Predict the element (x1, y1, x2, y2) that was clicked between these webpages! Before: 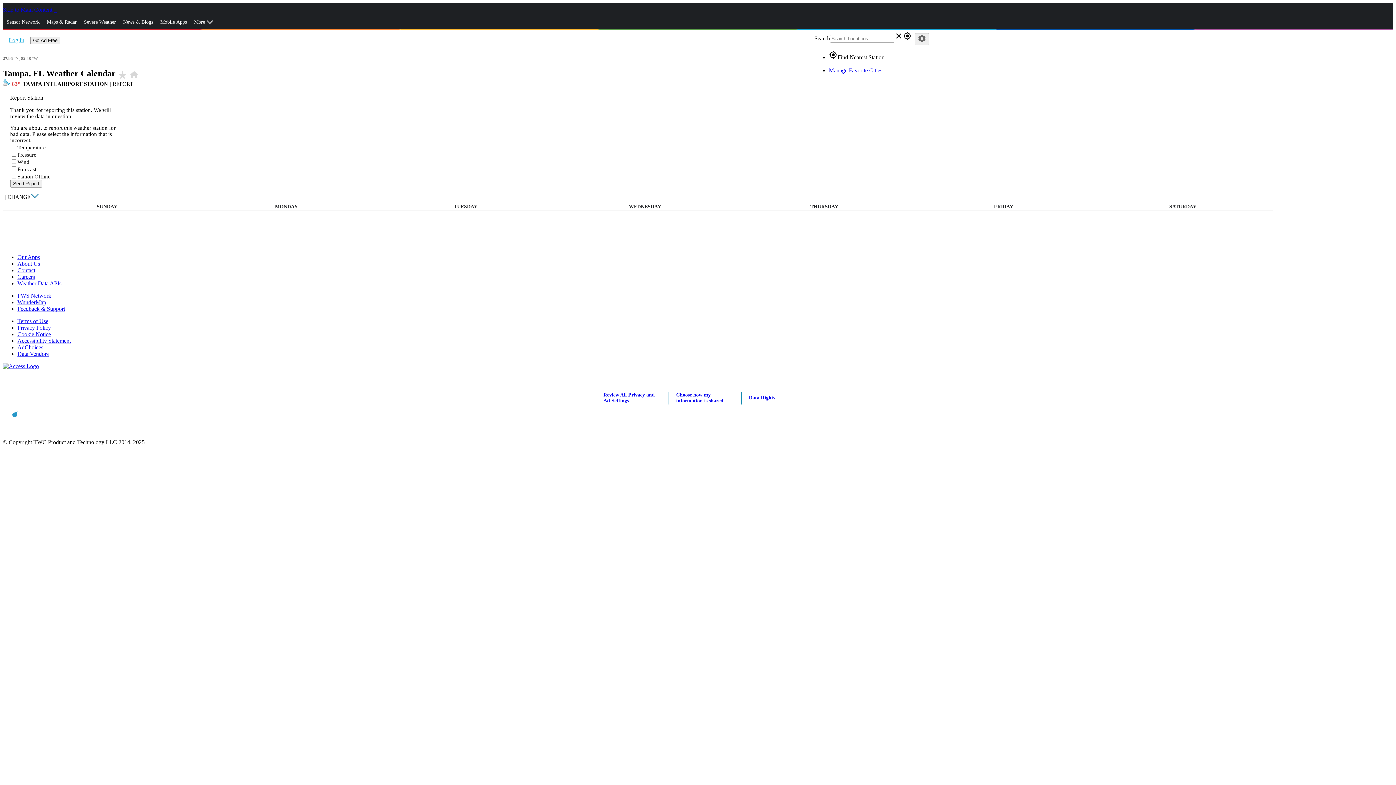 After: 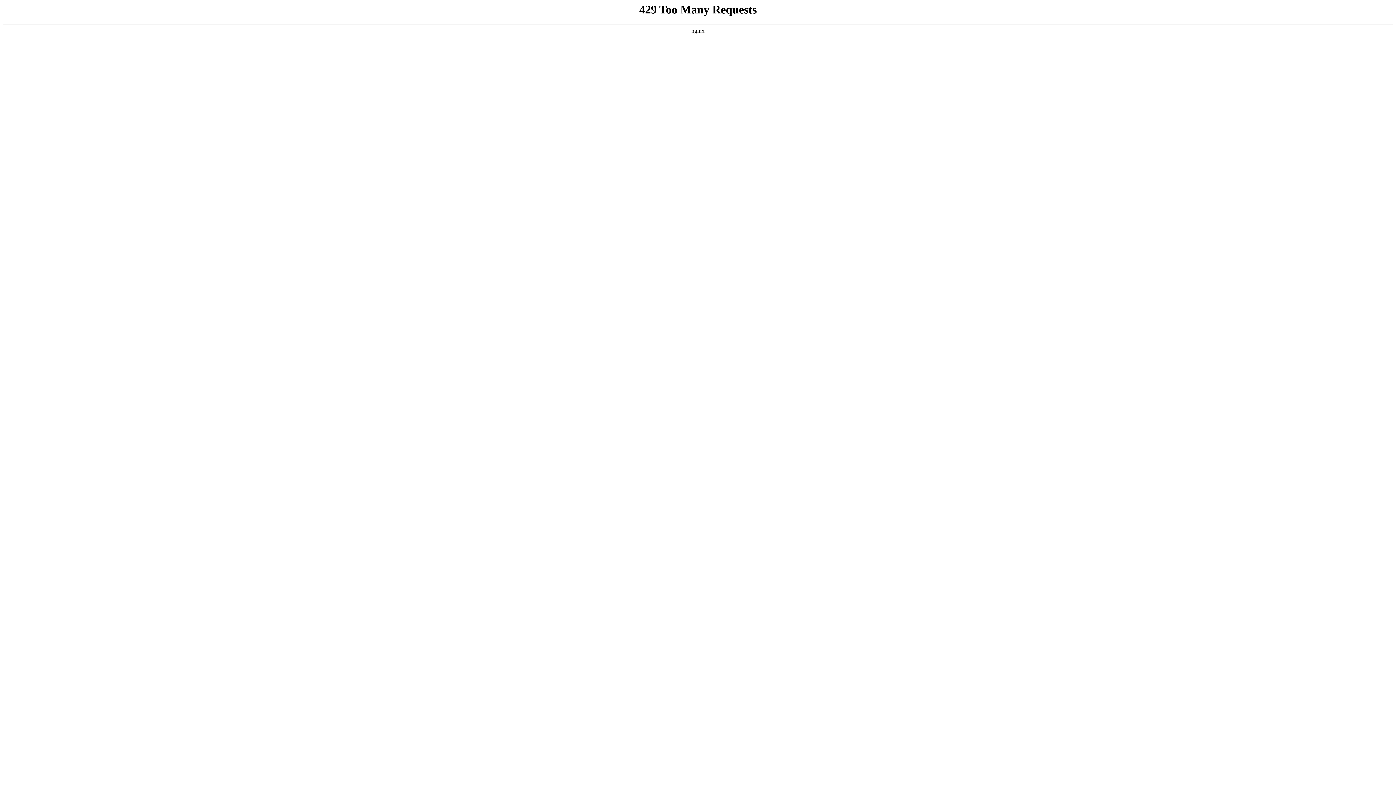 Action: bbox: (2, 363, 38, 371)